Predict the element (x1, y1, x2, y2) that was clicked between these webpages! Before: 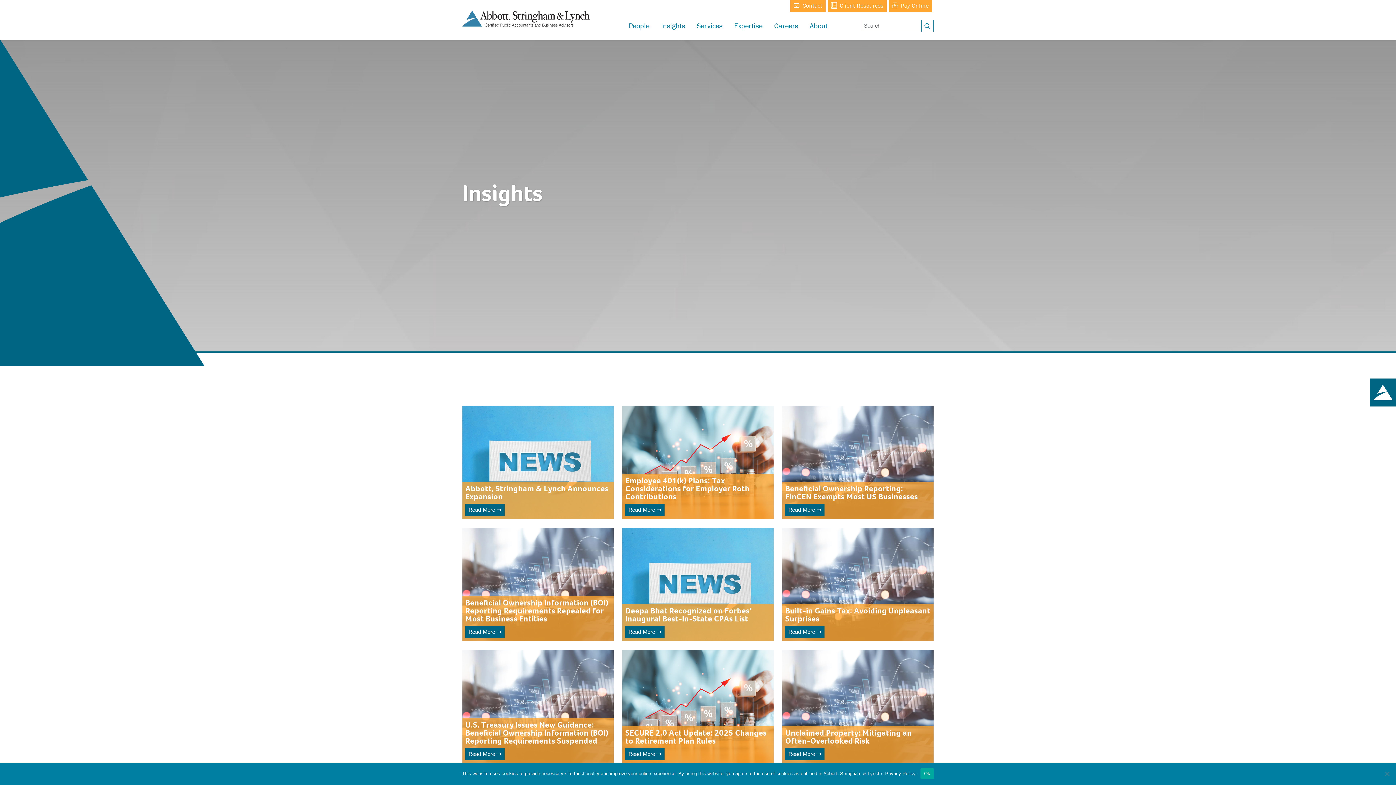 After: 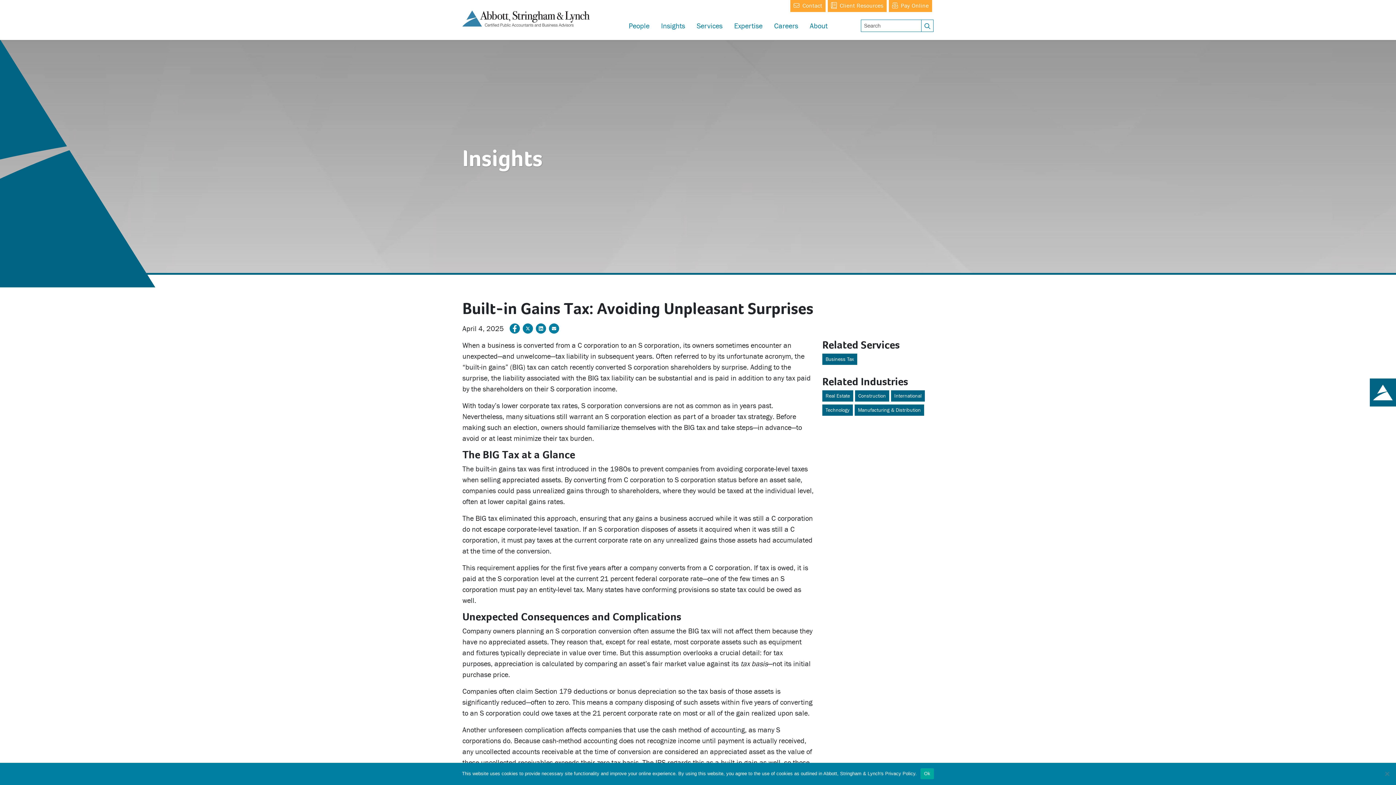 Action: bbox: (782, 528, 933, 641) label: Built-in Gains Tax: Avoiding Unpleasant Surprises
Read More →